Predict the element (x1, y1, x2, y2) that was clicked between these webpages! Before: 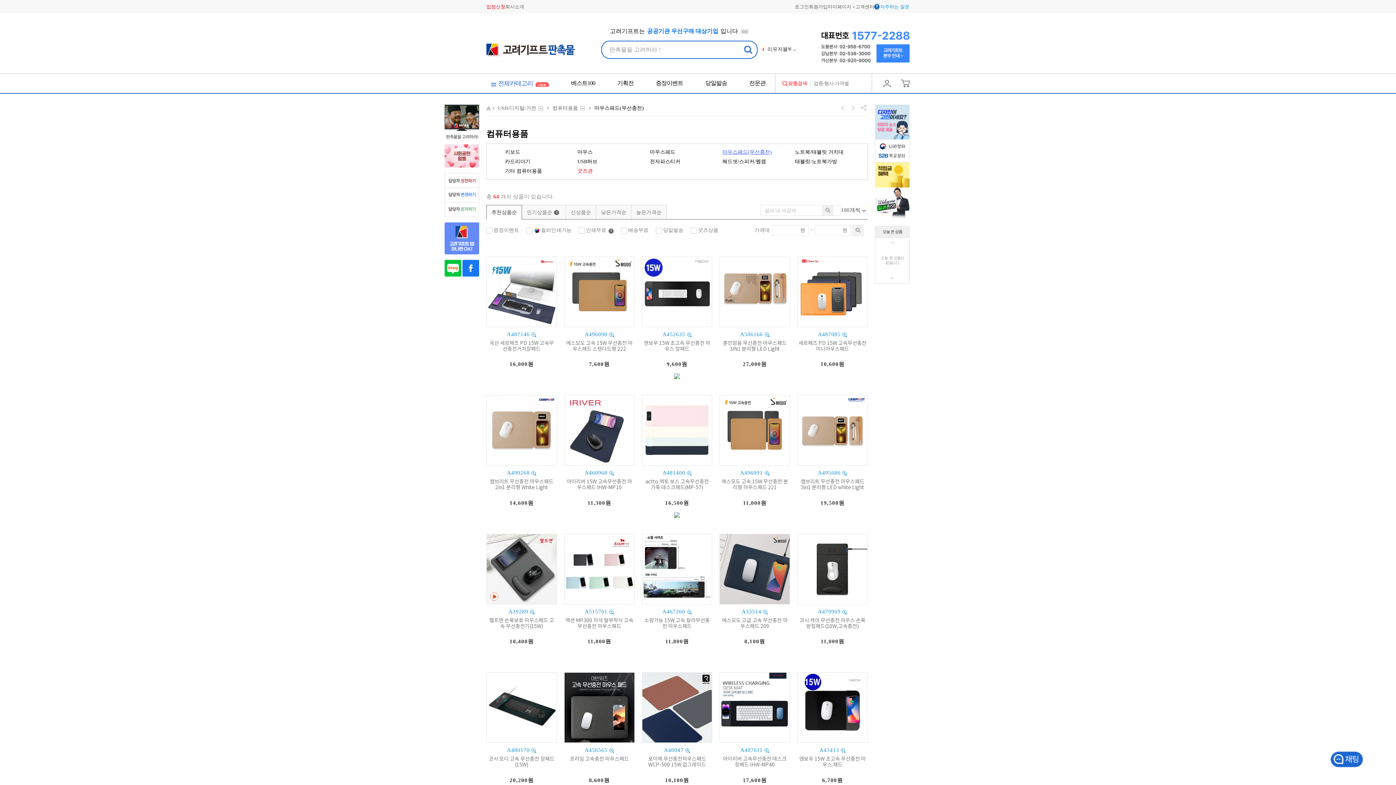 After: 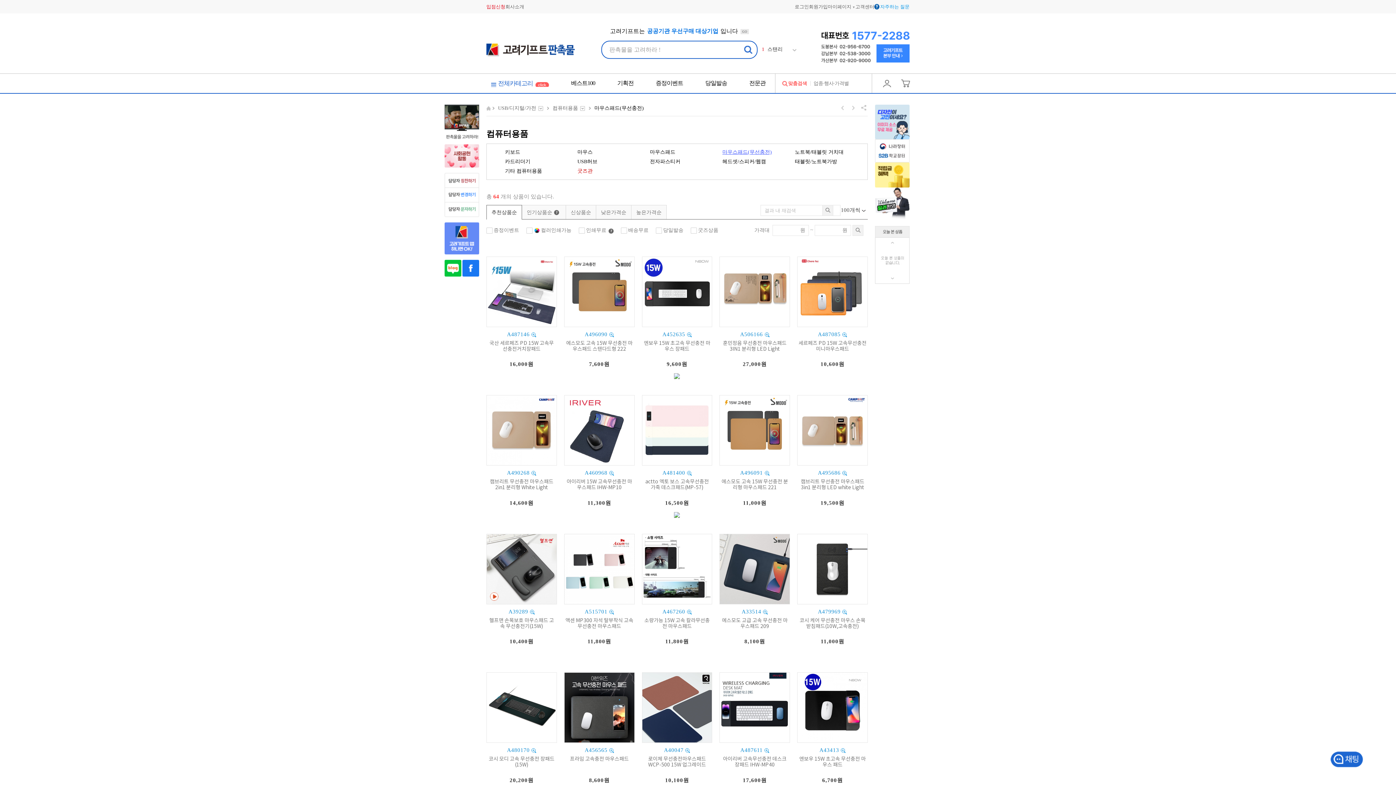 Action: bbox: (852, 225, 863, 236)